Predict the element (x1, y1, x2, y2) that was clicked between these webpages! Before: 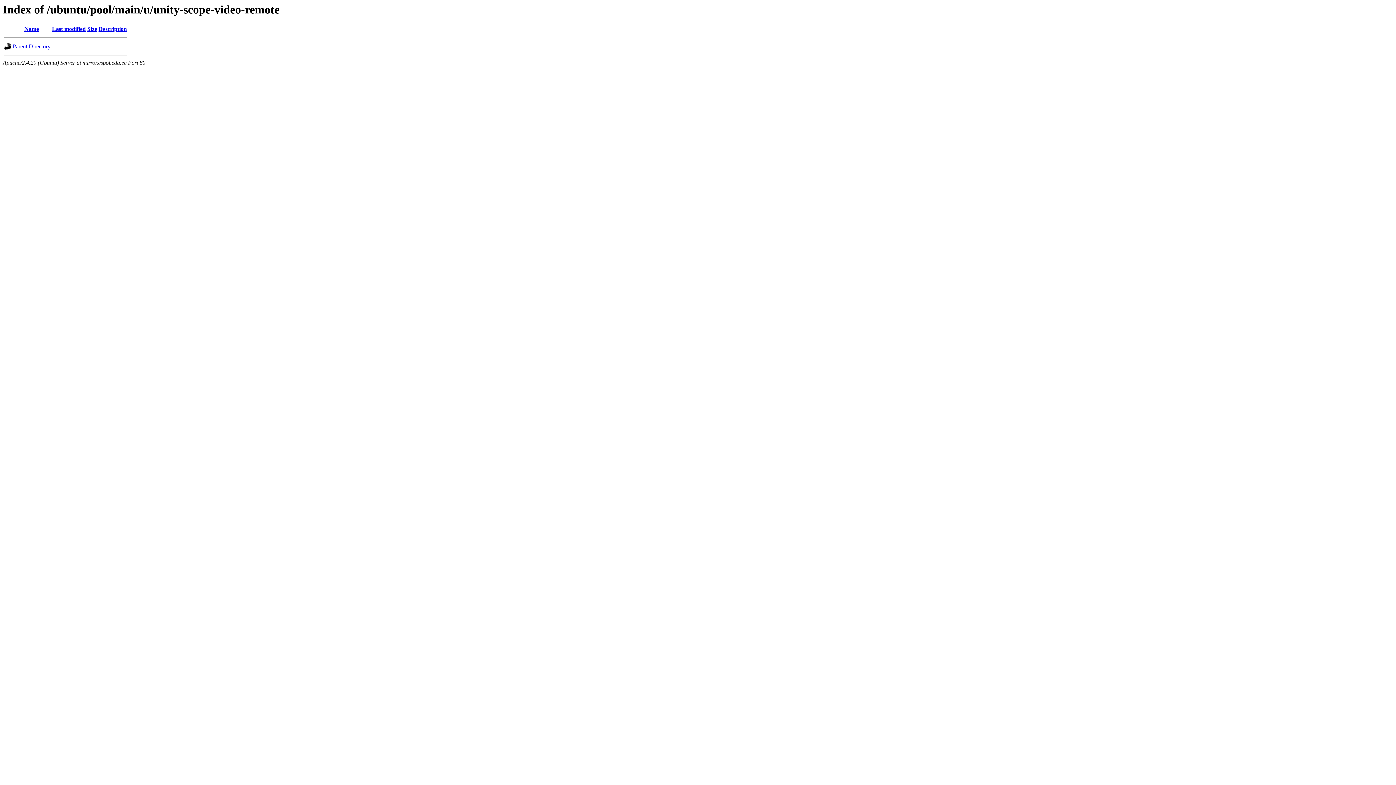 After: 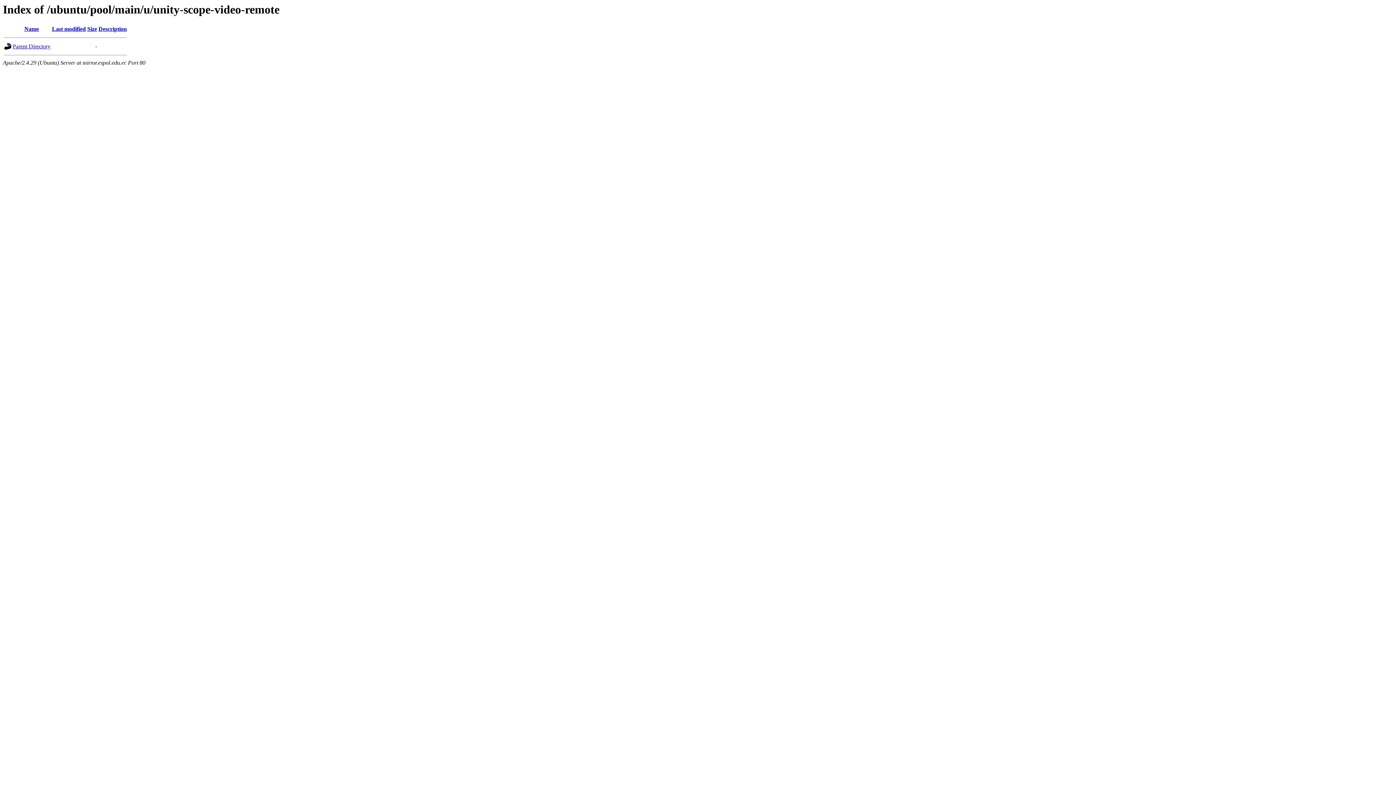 Action: label: Name bbox: (24, 25, 38, 32)